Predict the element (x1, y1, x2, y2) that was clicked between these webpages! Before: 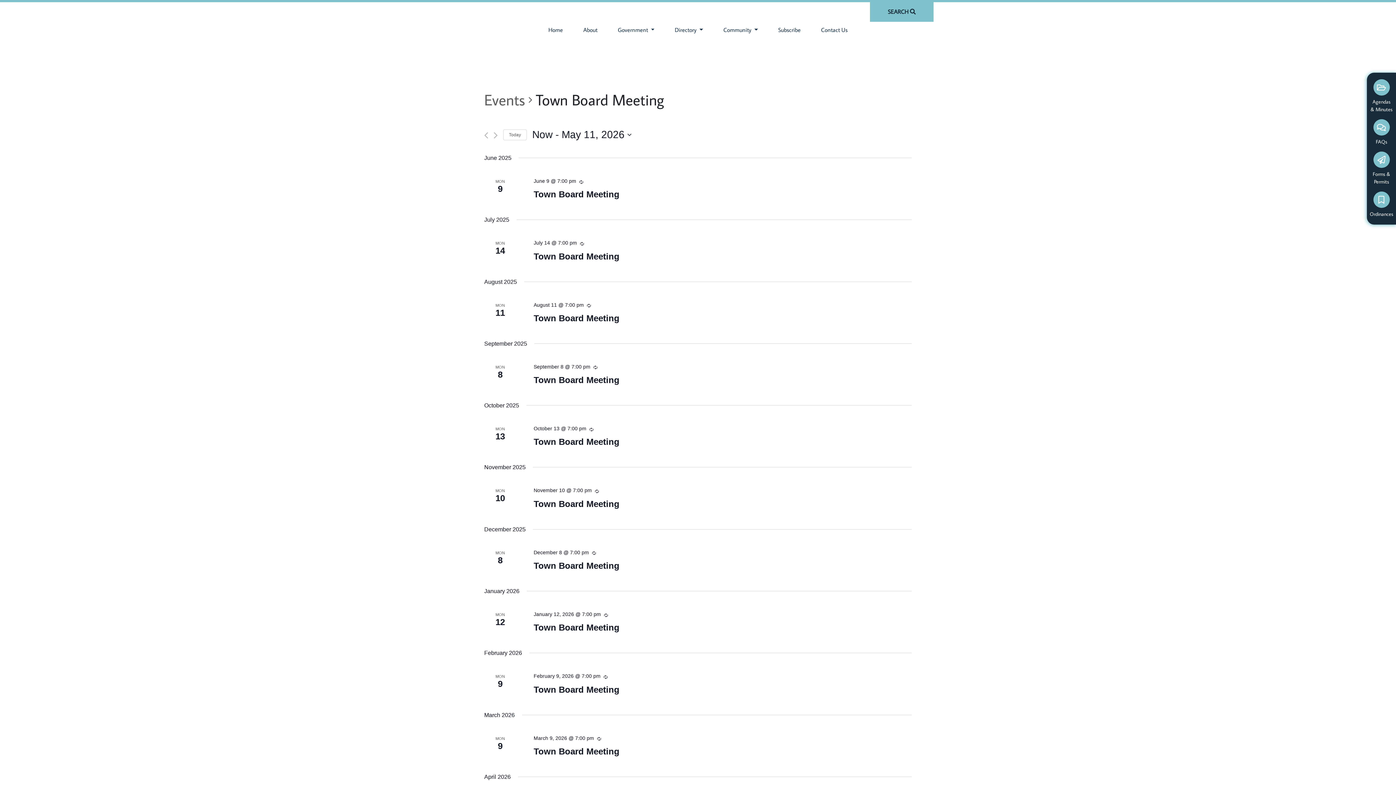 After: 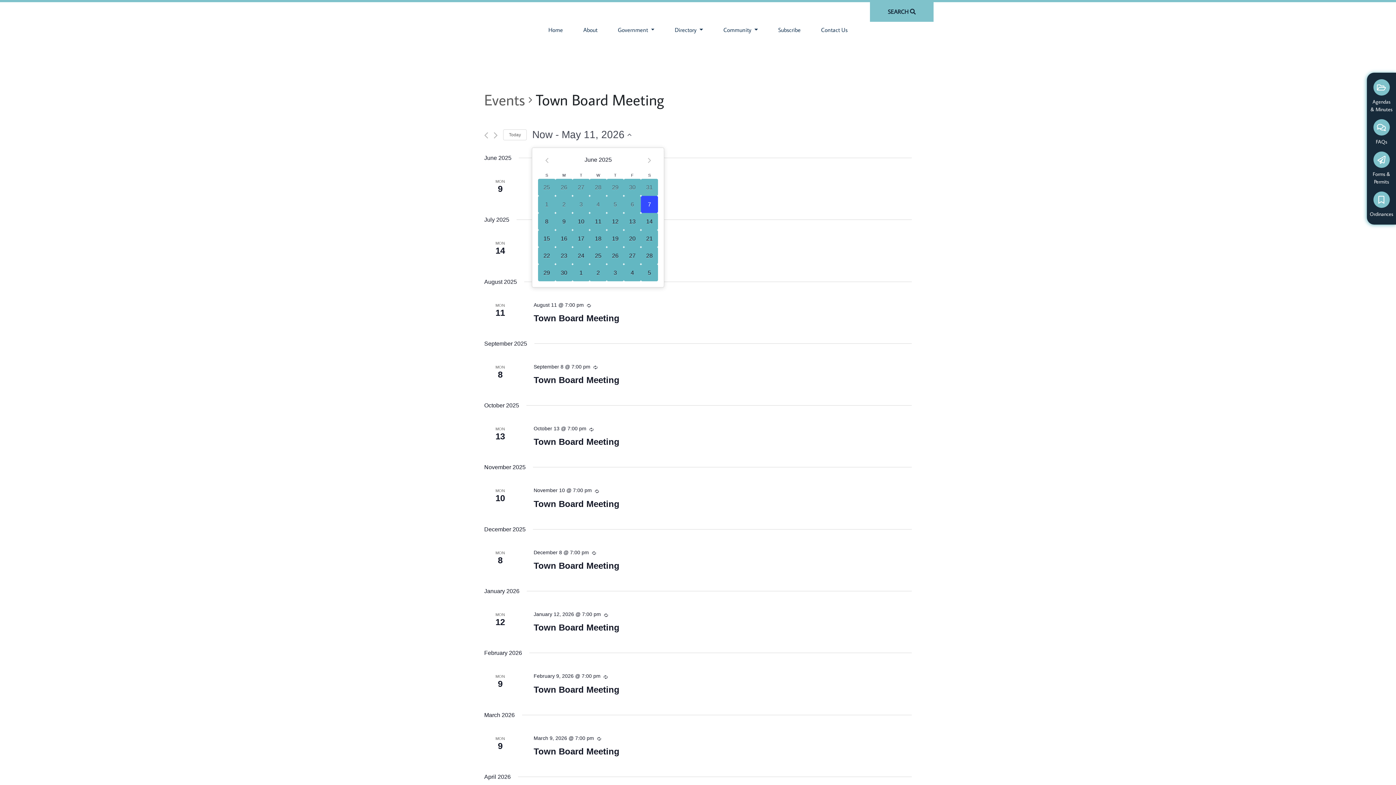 Action: bbox: (532, 127, 631, 141) label: Click to toggle datepicker